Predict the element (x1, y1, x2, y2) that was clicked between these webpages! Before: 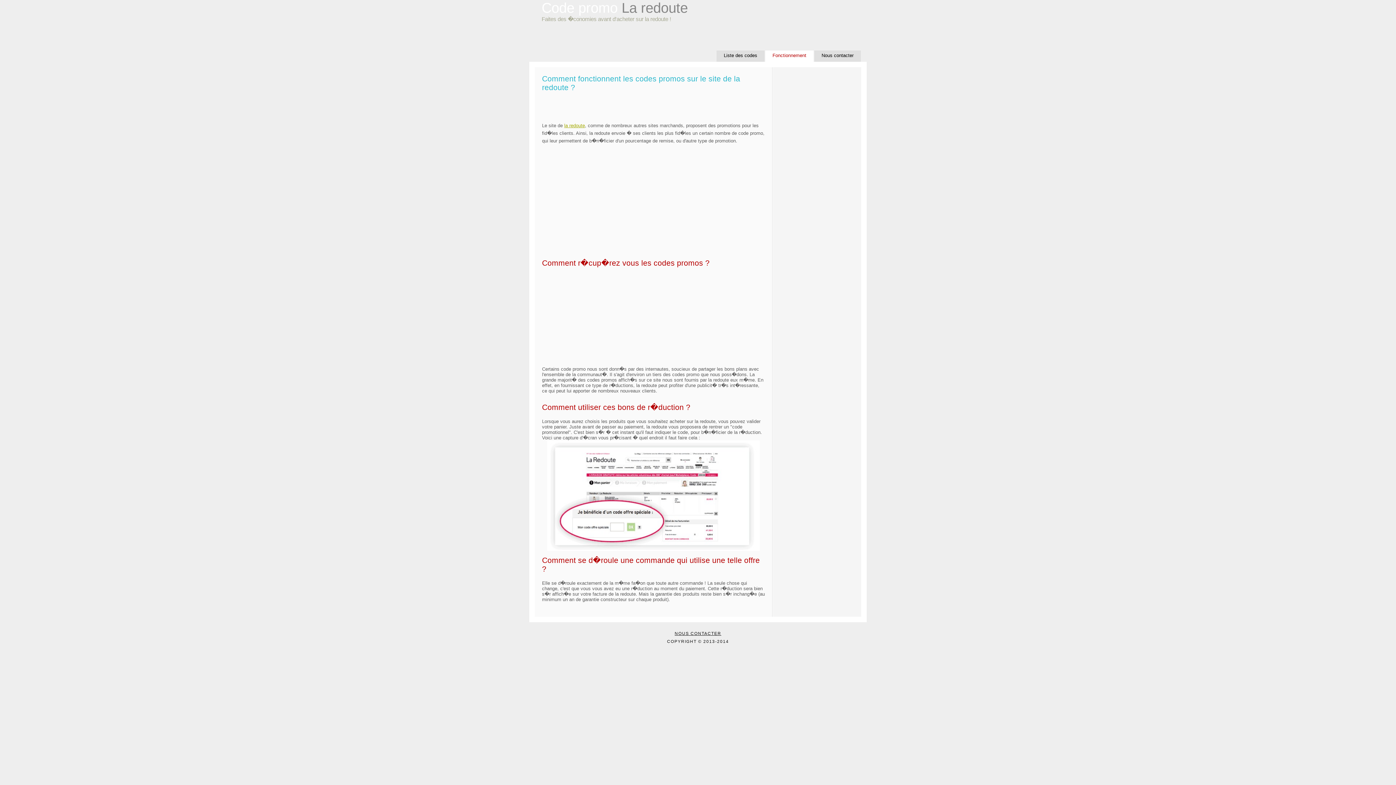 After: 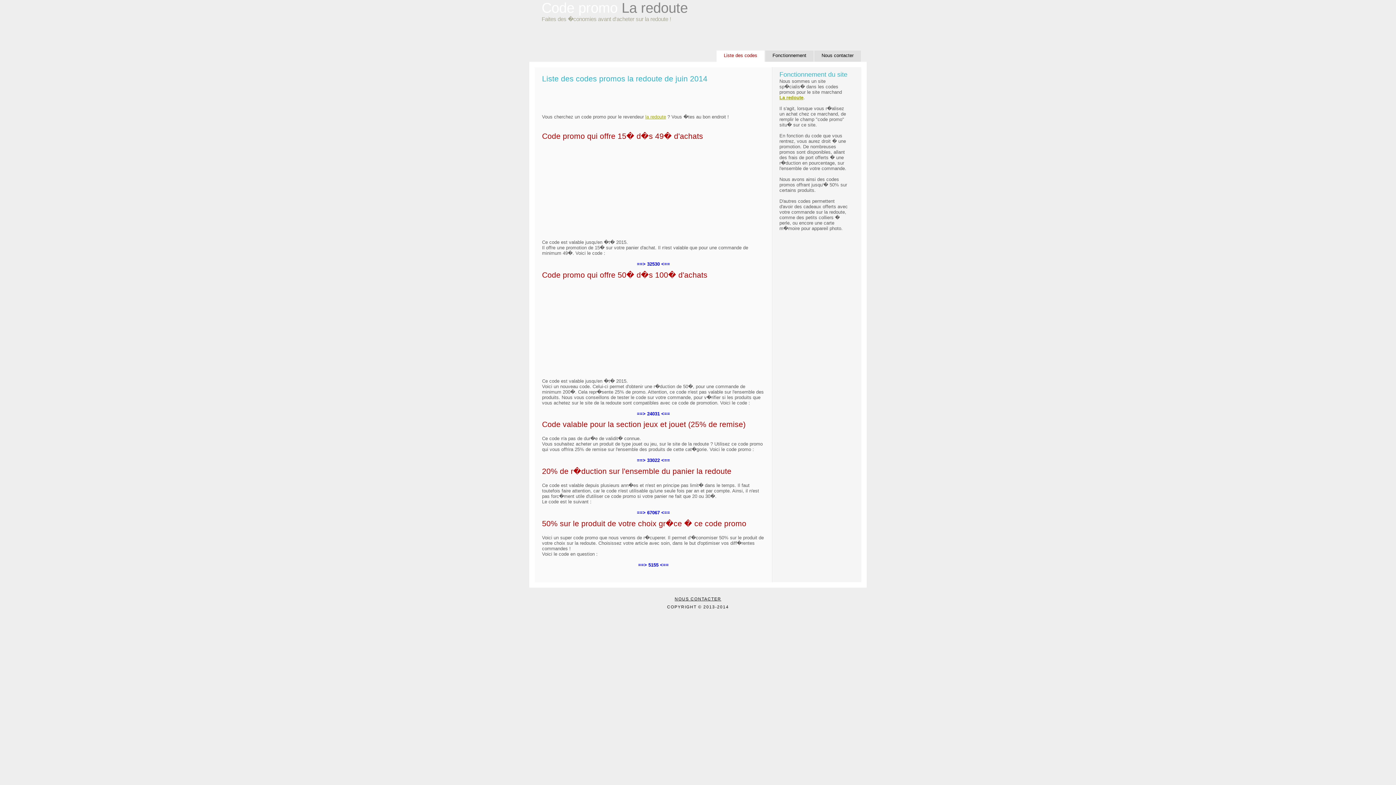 Action: bbox: (716, 50, 764, 61) label: Liste des codes